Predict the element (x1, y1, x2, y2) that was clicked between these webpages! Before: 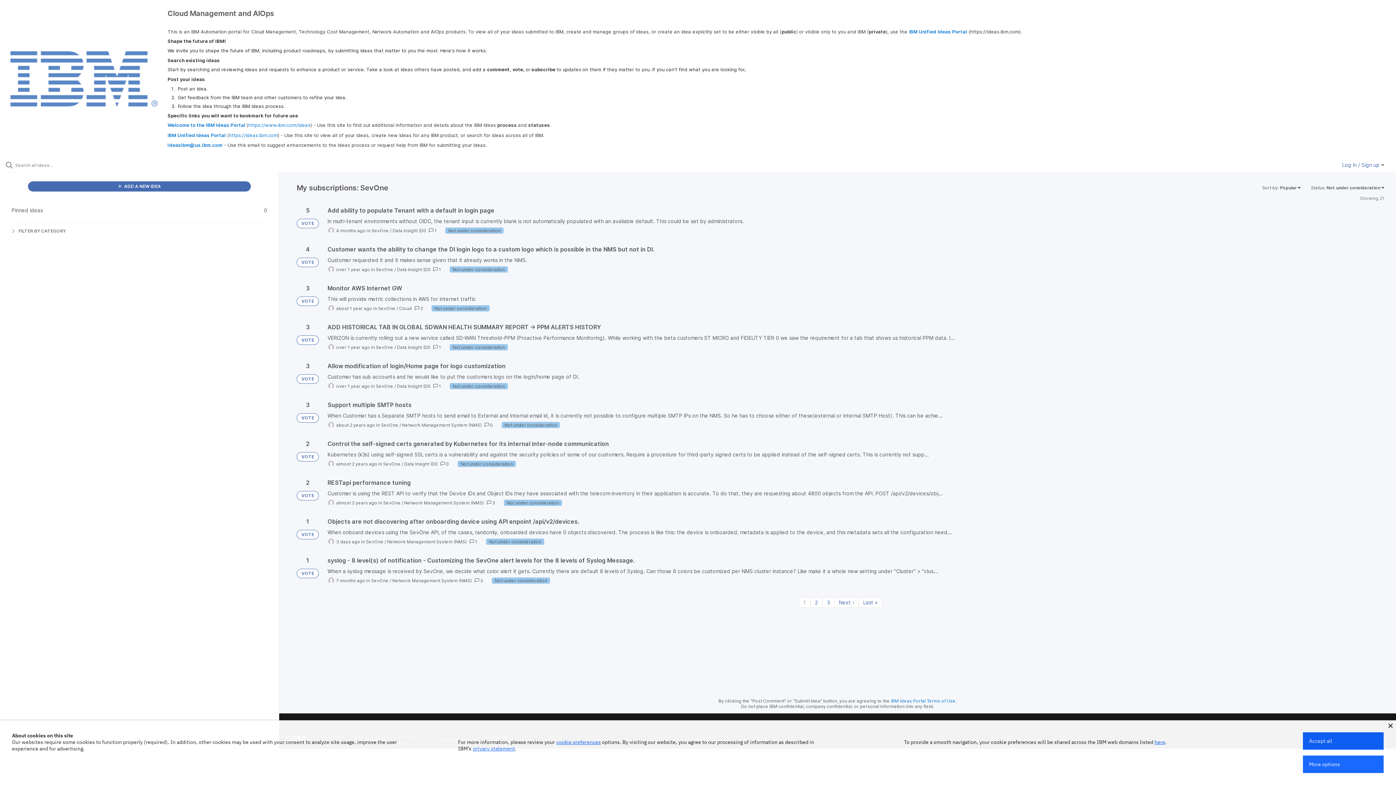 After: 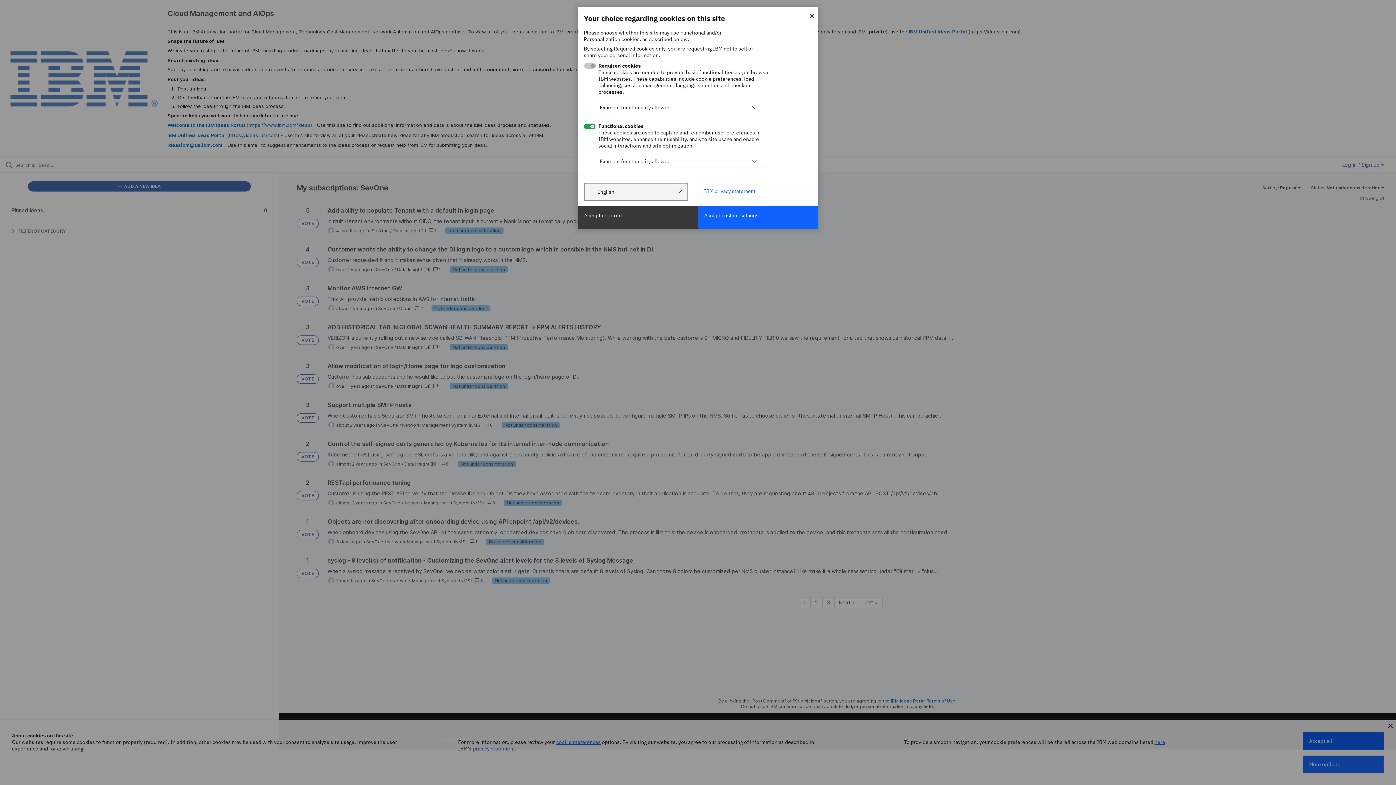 Action: bbox: (556, 739, 600, 745) label: cookie preferences